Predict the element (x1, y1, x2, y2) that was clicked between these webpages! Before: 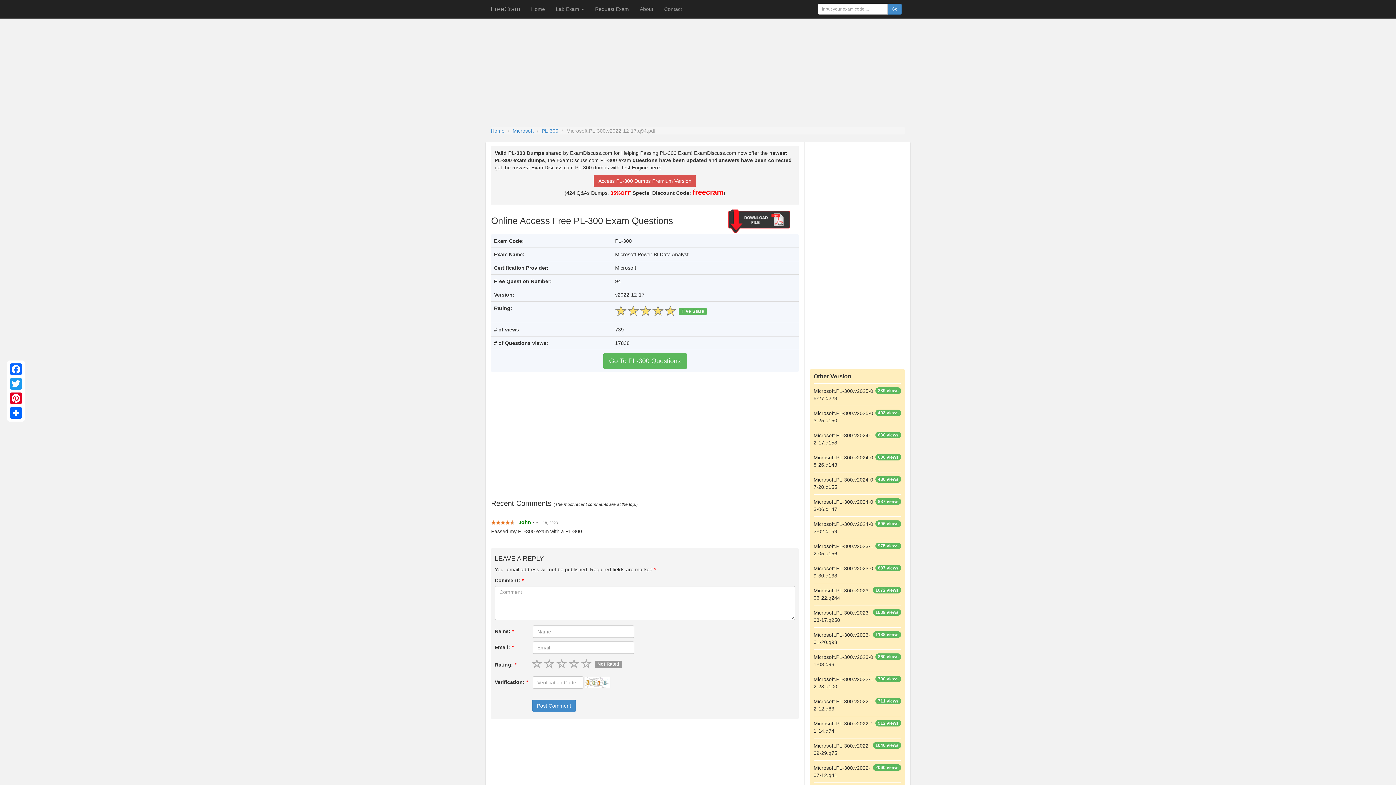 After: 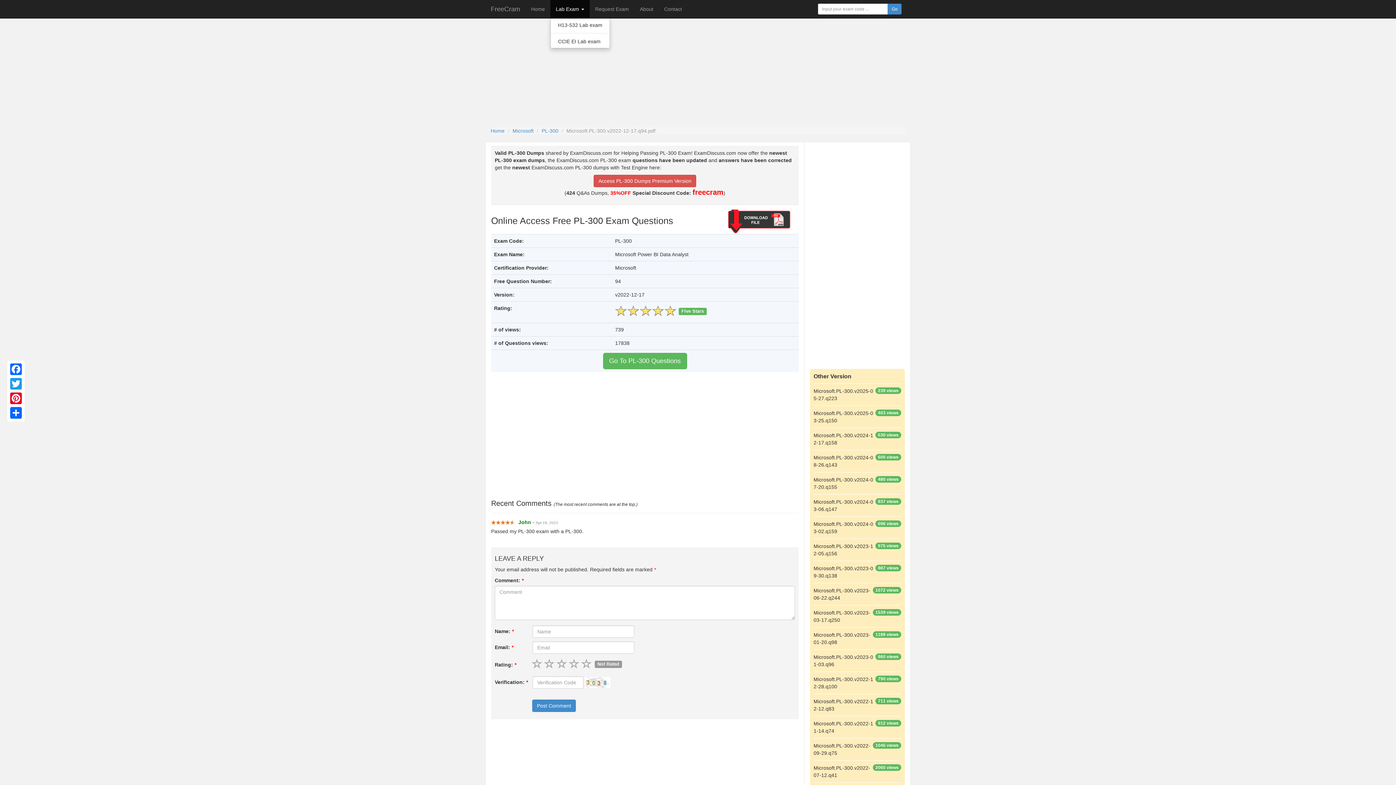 Action: label: Lab Exam  bbox: (550, 0, 589, 18)